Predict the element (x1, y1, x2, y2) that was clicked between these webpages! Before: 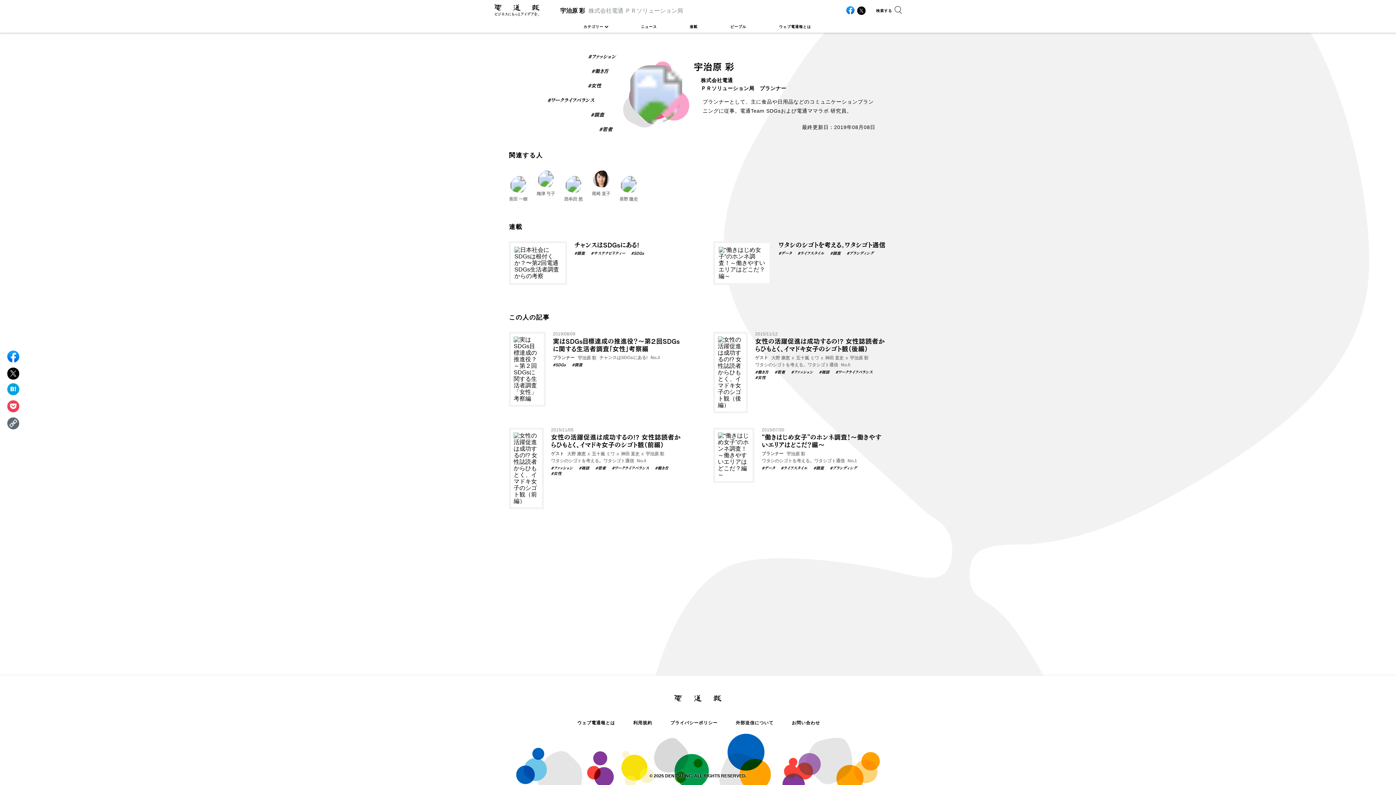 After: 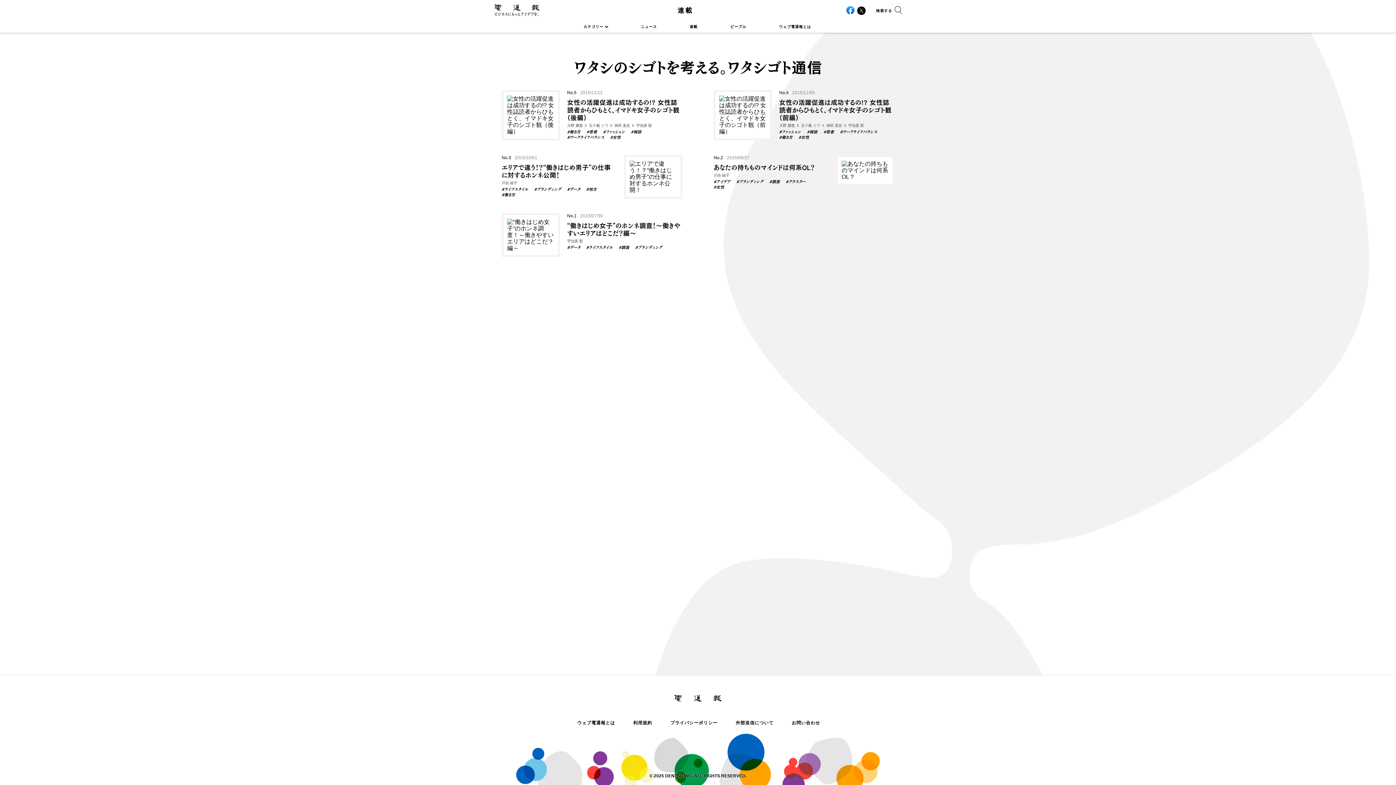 Action: label: ワタシのシゴトを考える。ワタシゴト通信 bbox: (778, 241, 887, 249)